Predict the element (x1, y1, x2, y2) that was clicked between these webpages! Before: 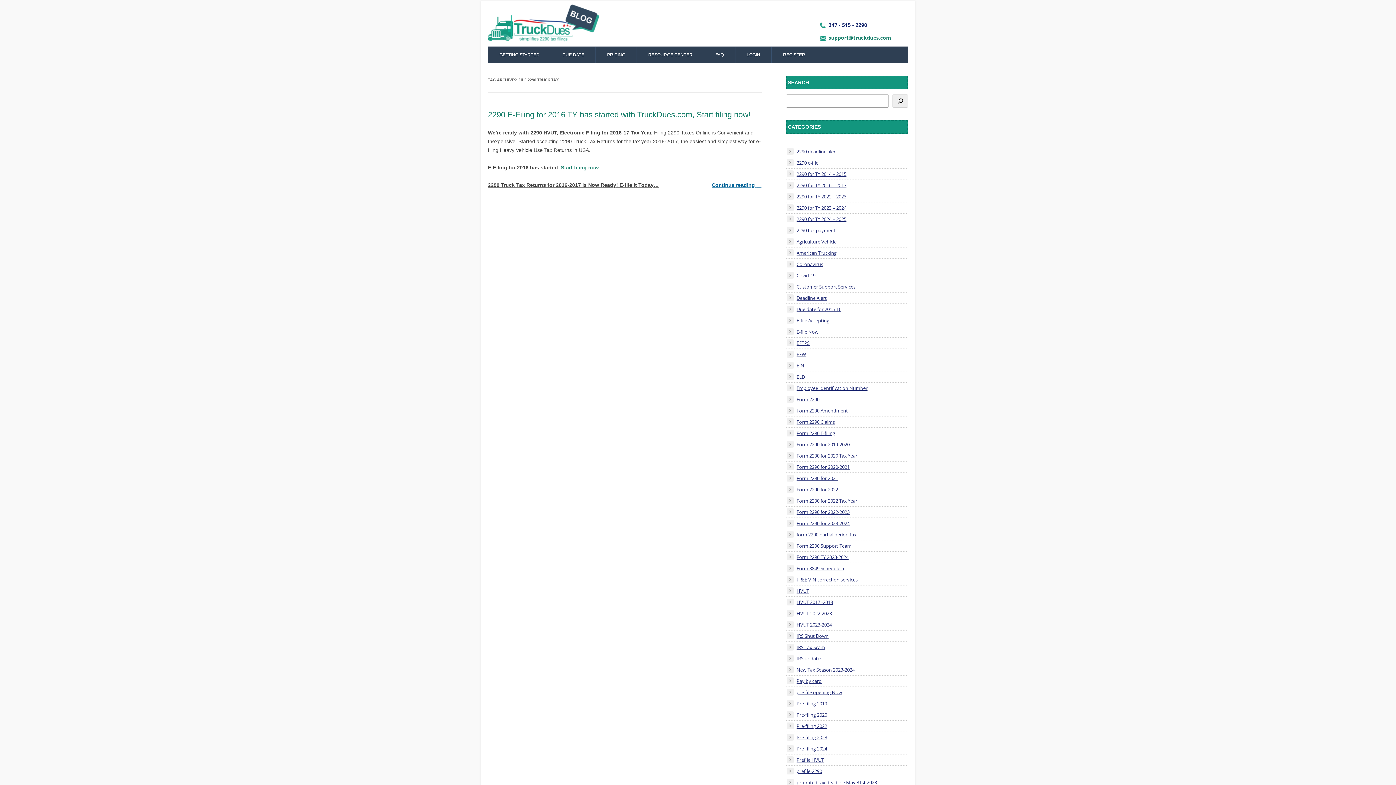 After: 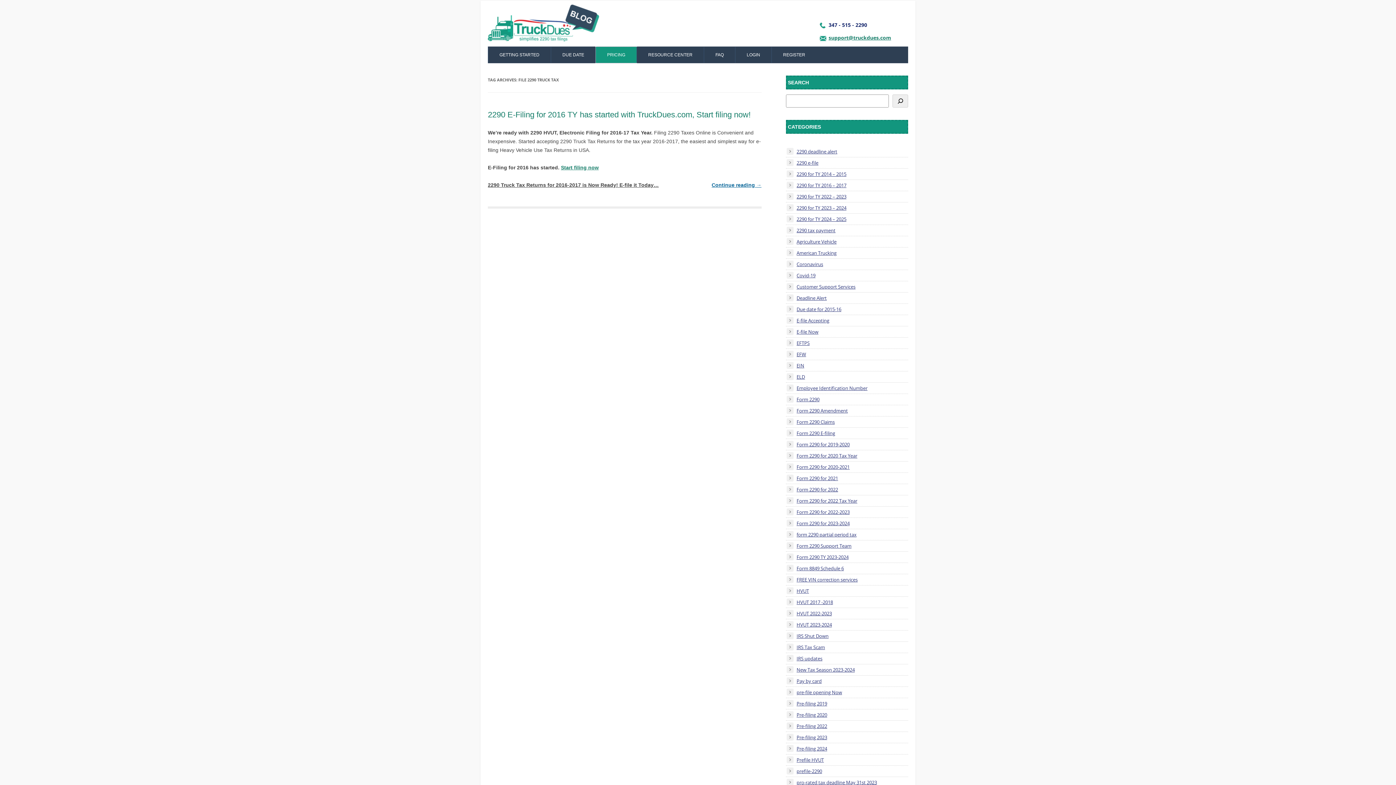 Action: bbox: (596, 46, 636, 62) label: PRICING